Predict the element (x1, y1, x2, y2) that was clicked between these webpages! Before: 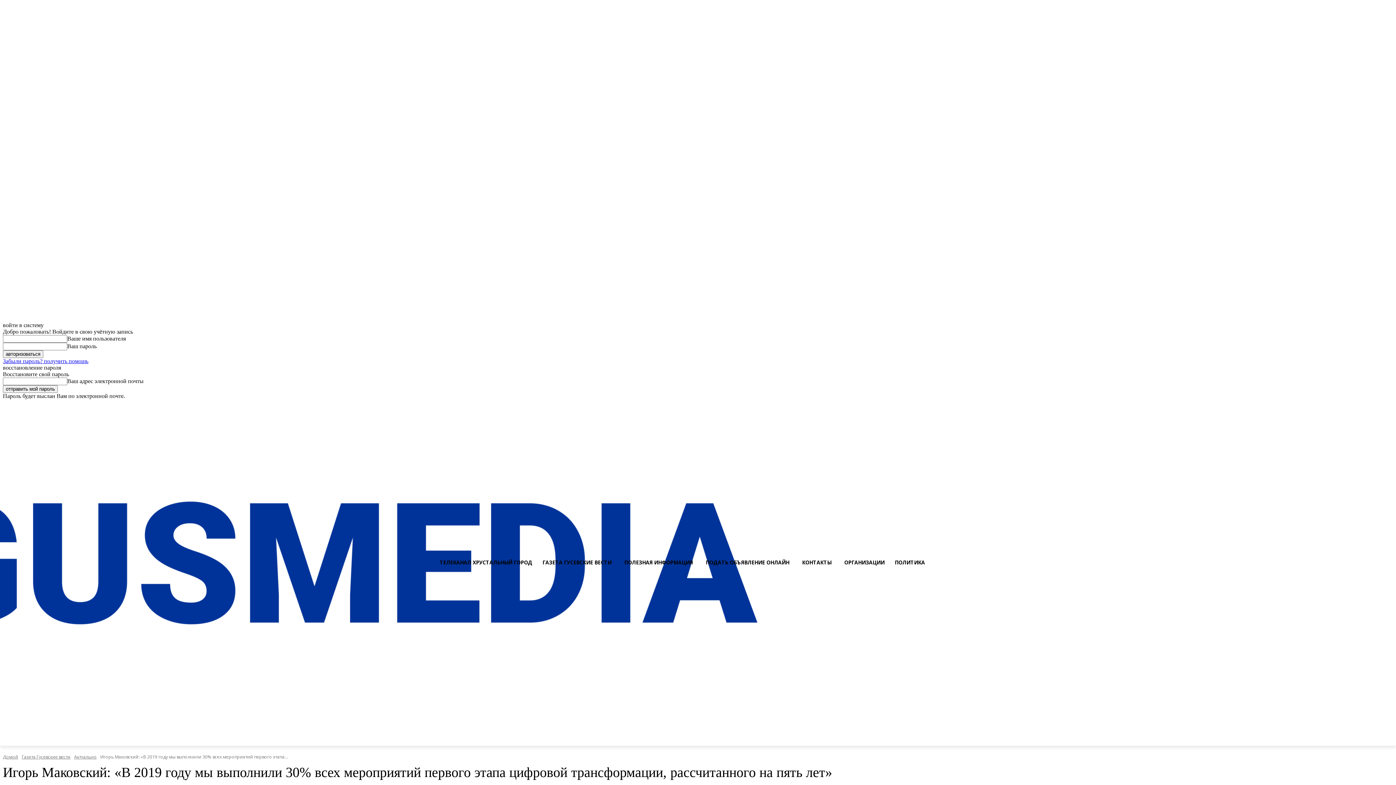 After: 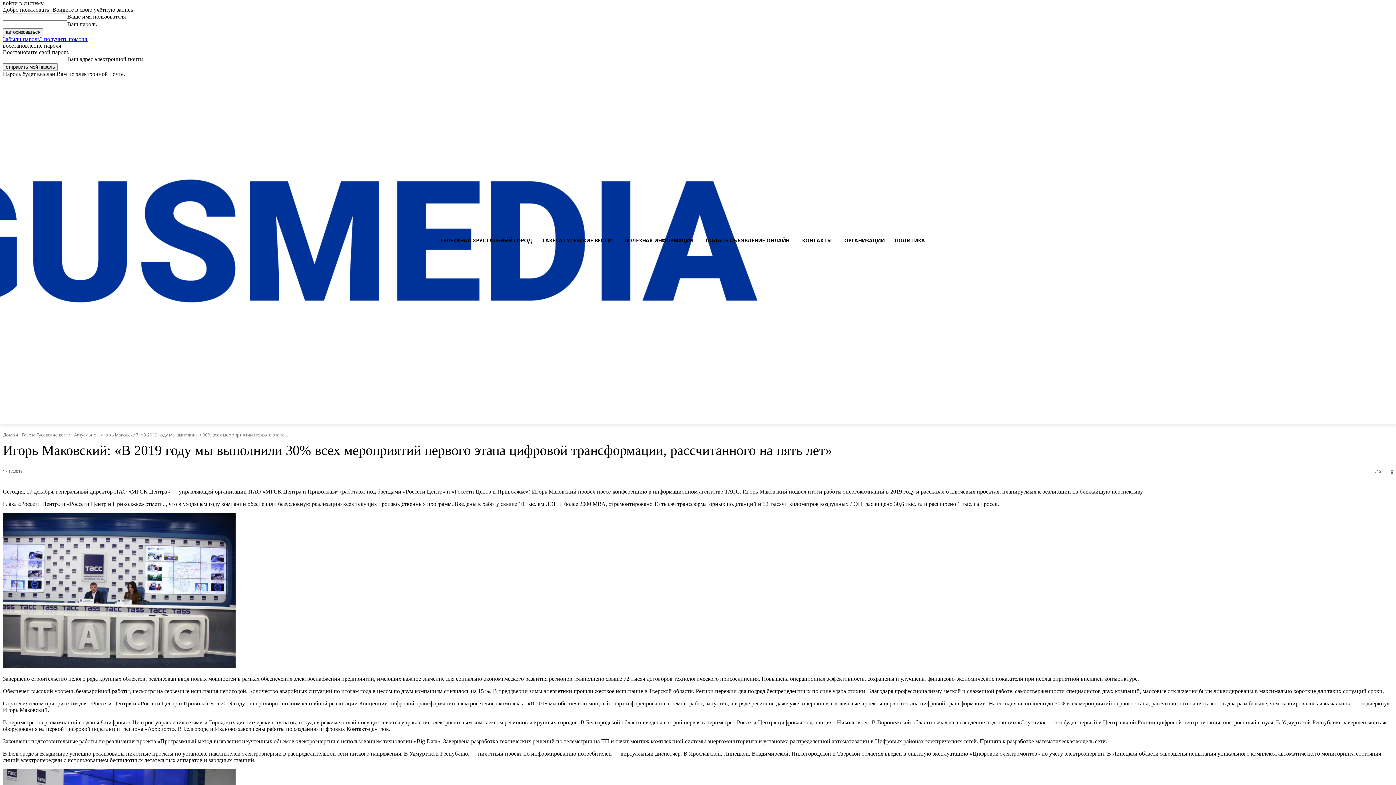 Action: label: Регистрация / Авторизация bbox: (69, 399, 123, 409)